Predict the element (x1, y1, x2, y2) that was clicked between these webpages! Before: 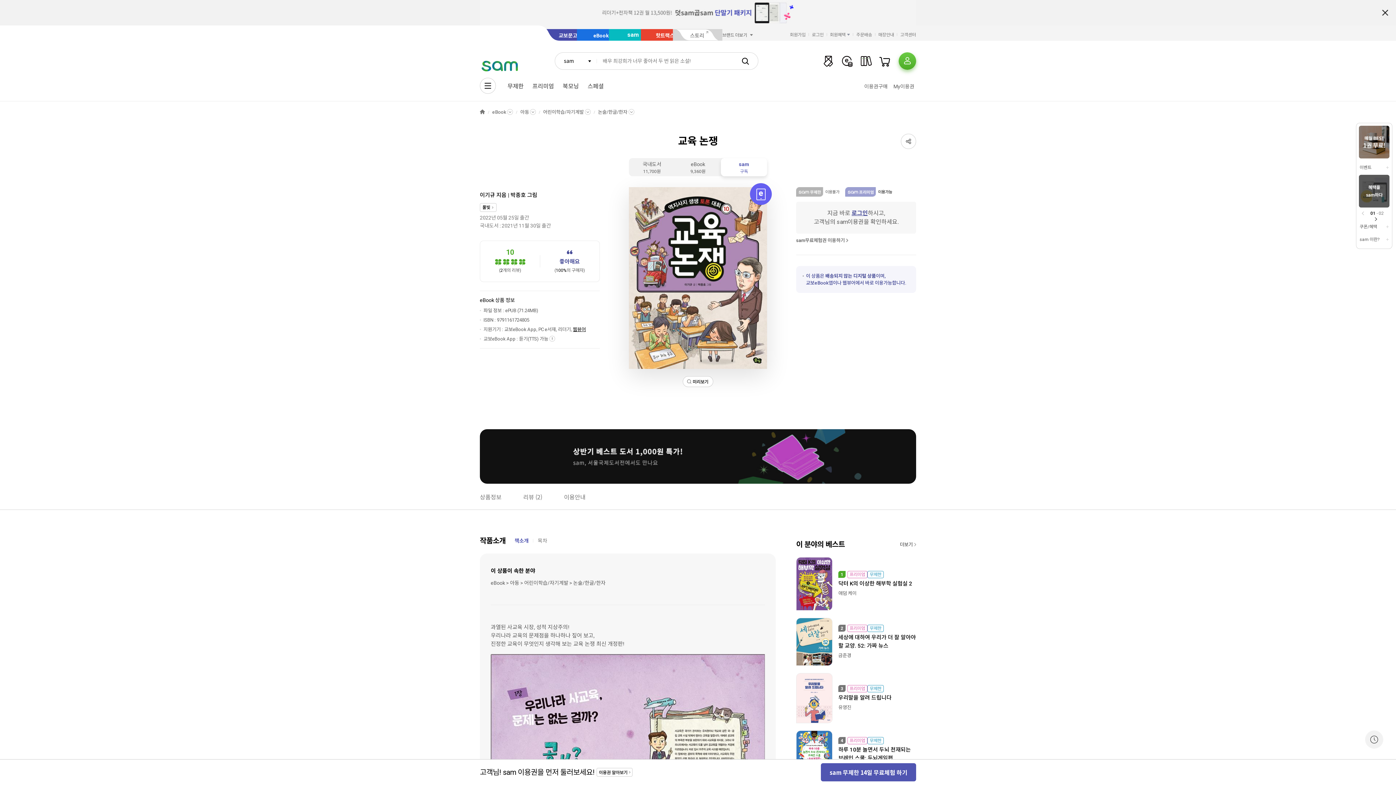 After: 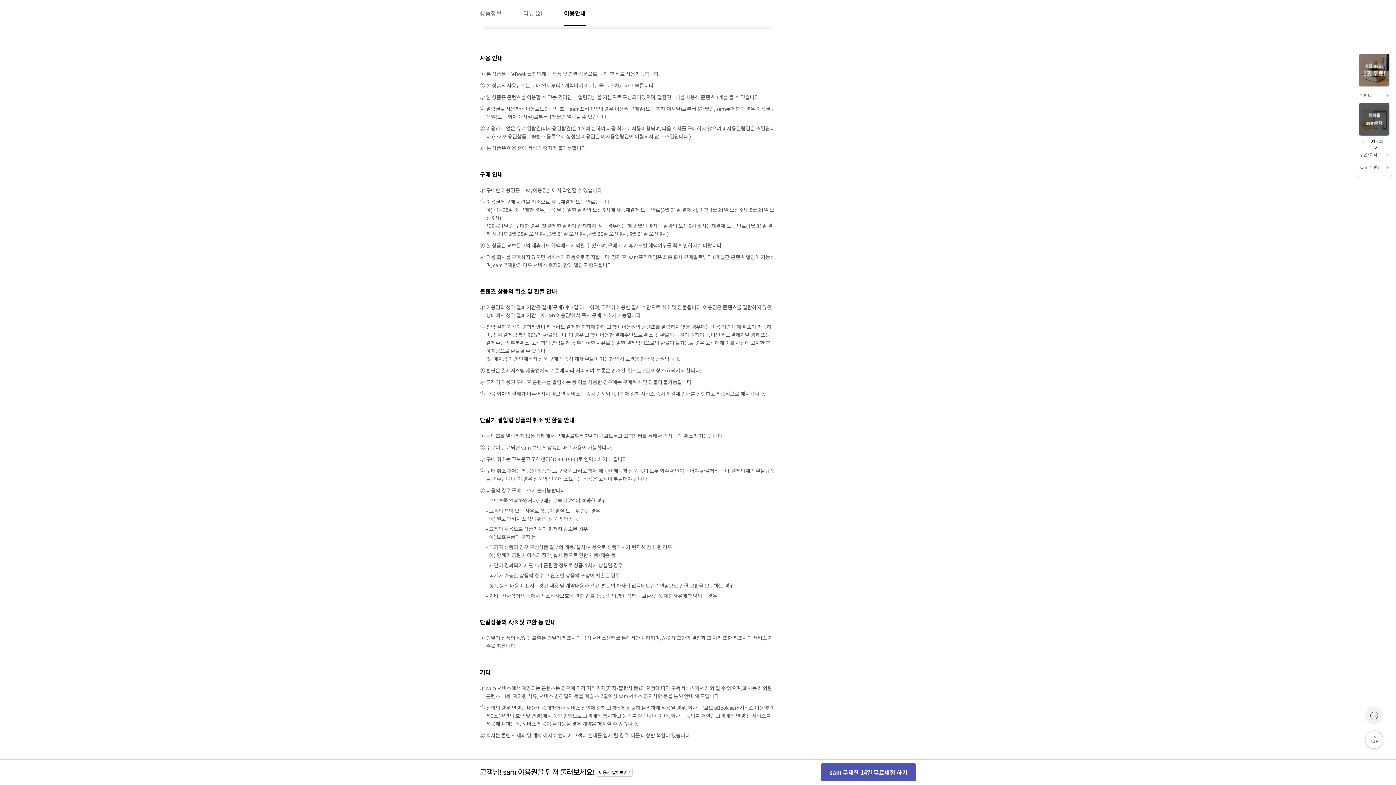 Action: label: 이용안내 bbox: (564, 484, 585, 509)